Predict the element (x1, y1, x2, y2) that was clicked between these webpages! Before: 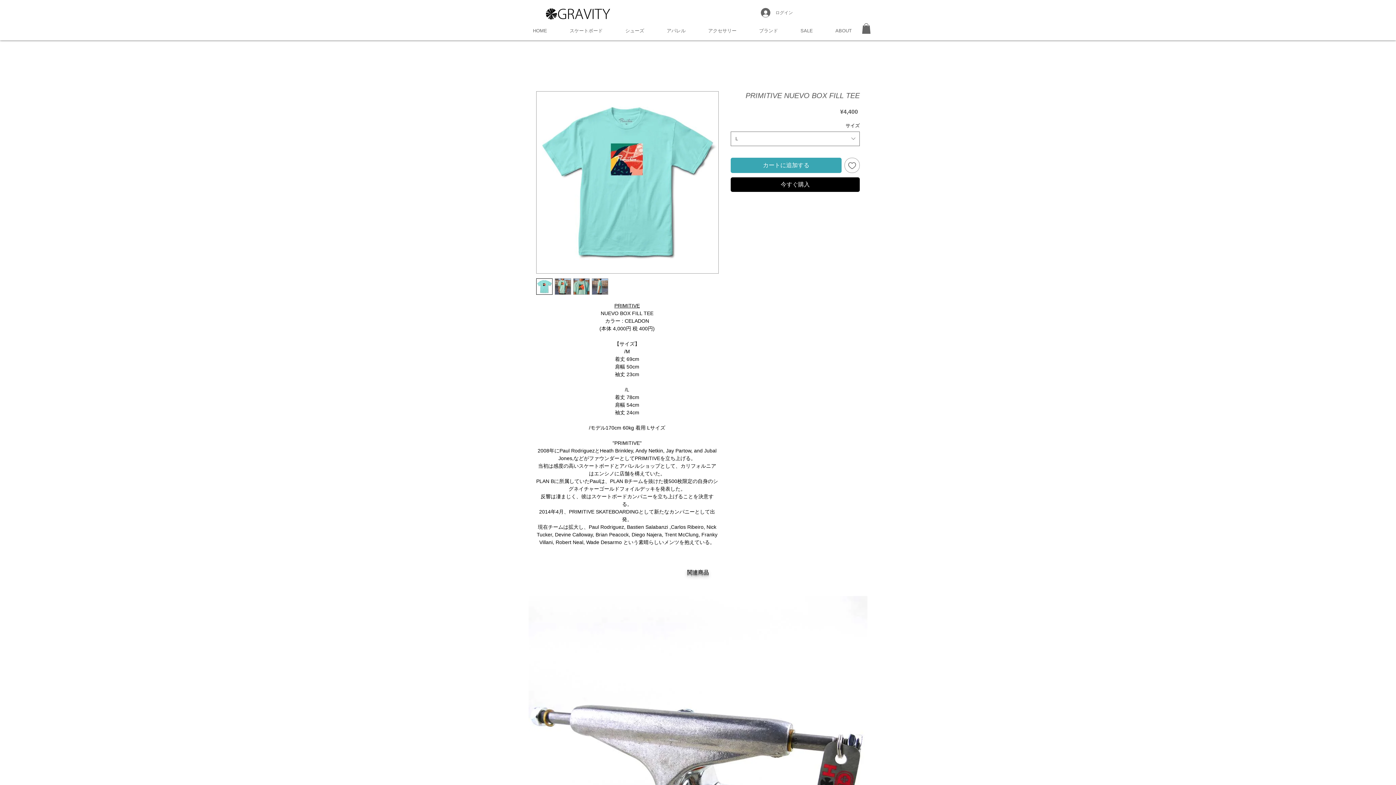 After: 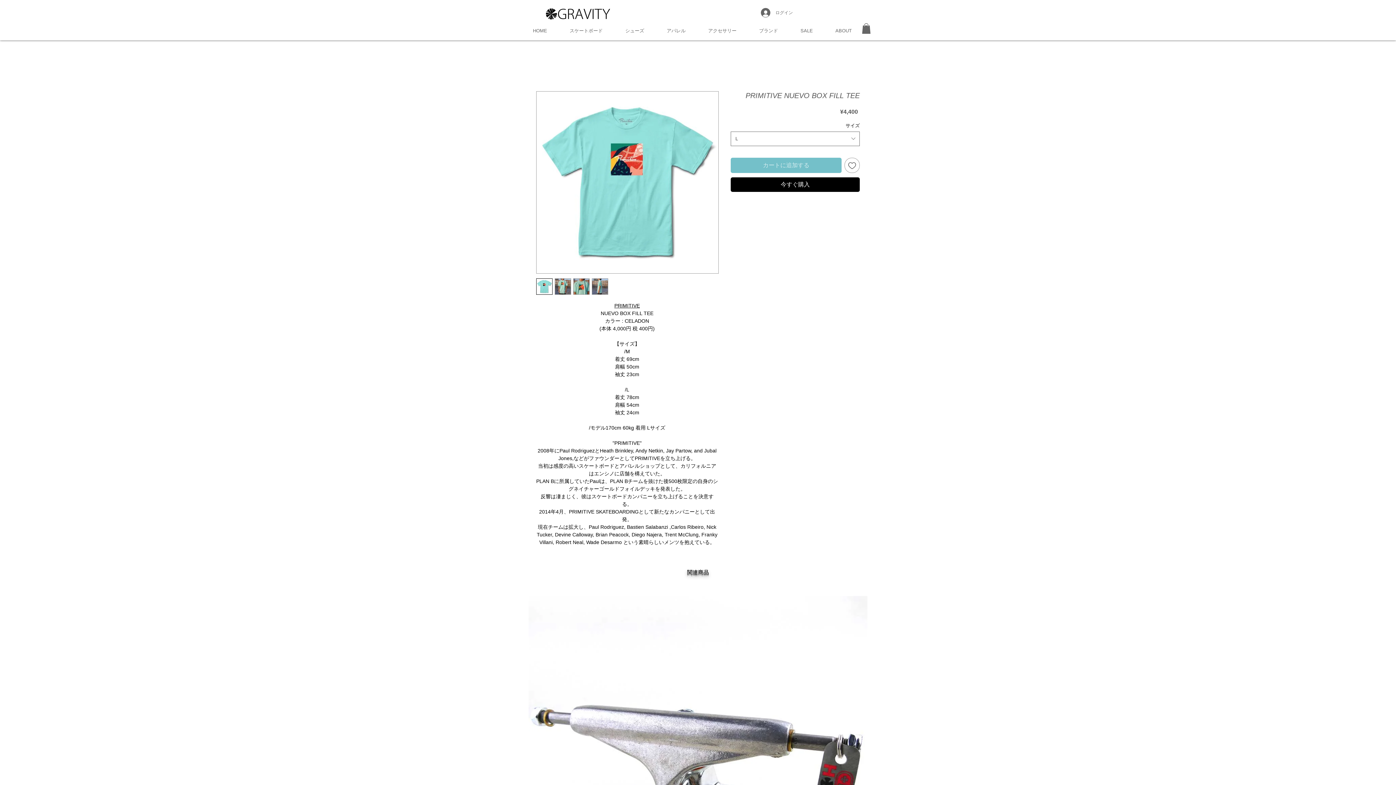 Action: label: カートに追加する bbox: (730, 157, 841, 172)